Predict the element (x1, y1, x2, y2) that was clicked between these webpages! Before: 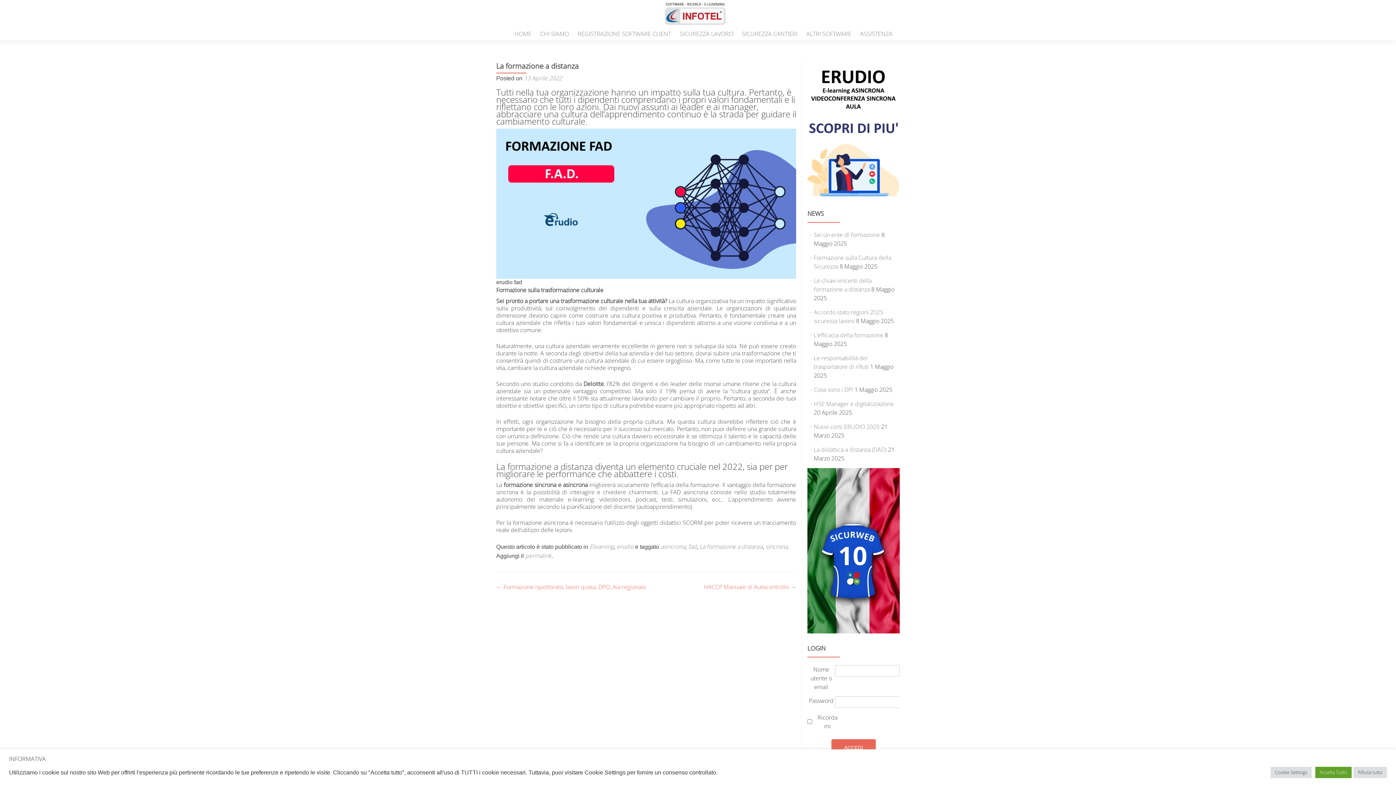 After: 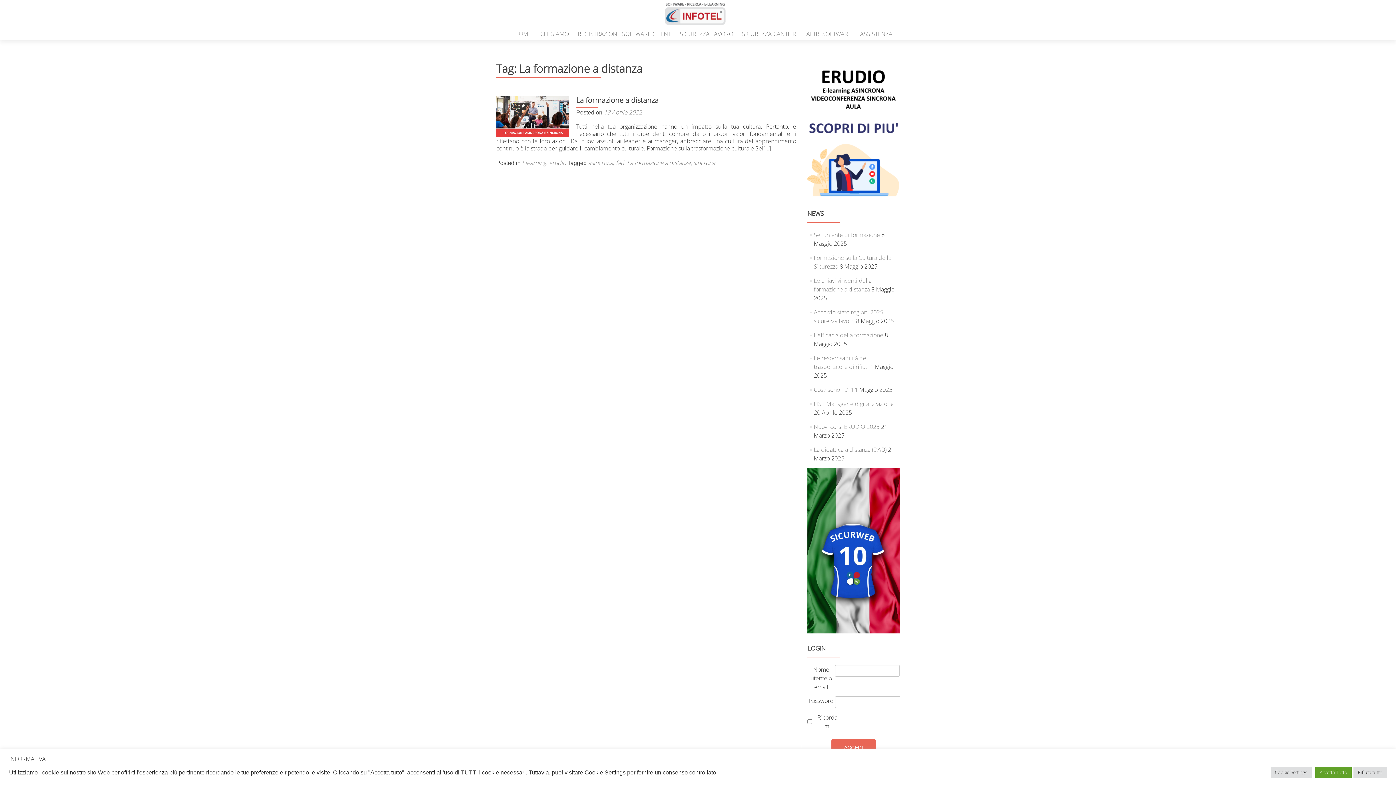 Action: label: La formazione a distanza bbox: (699, 542, 762, 550)